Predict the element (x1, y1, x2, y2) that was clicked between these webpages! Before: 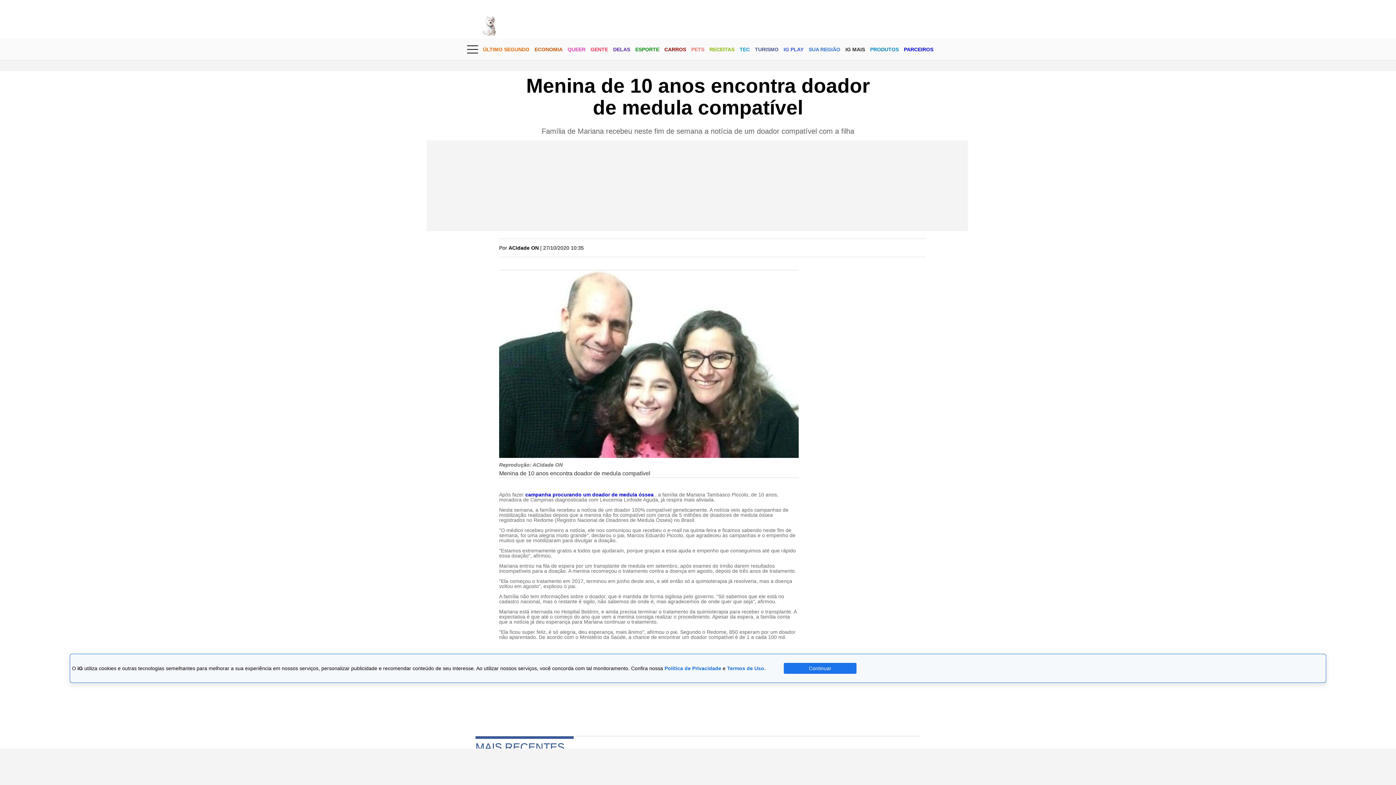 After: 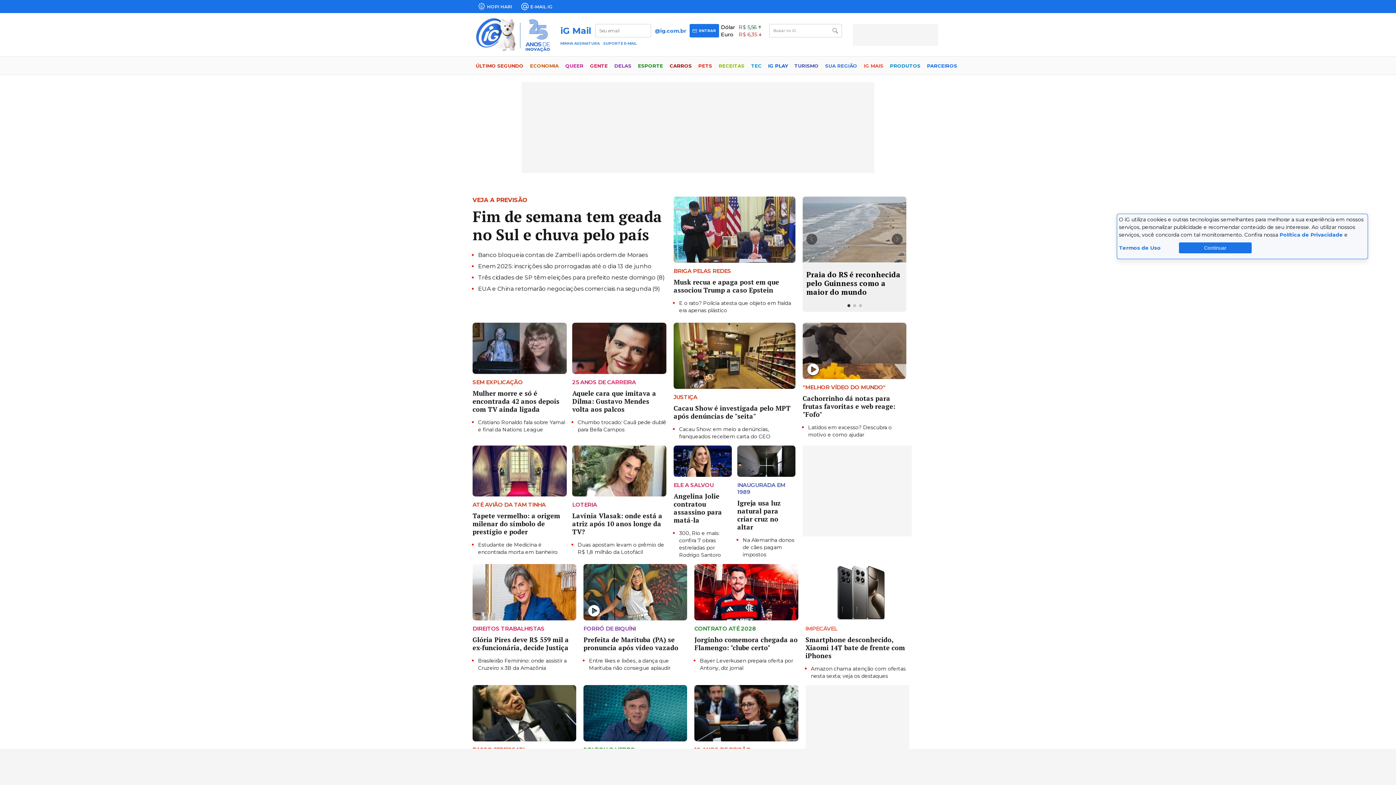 Action: bbox: (870, 40, 899, 59) label: PRODUTOS